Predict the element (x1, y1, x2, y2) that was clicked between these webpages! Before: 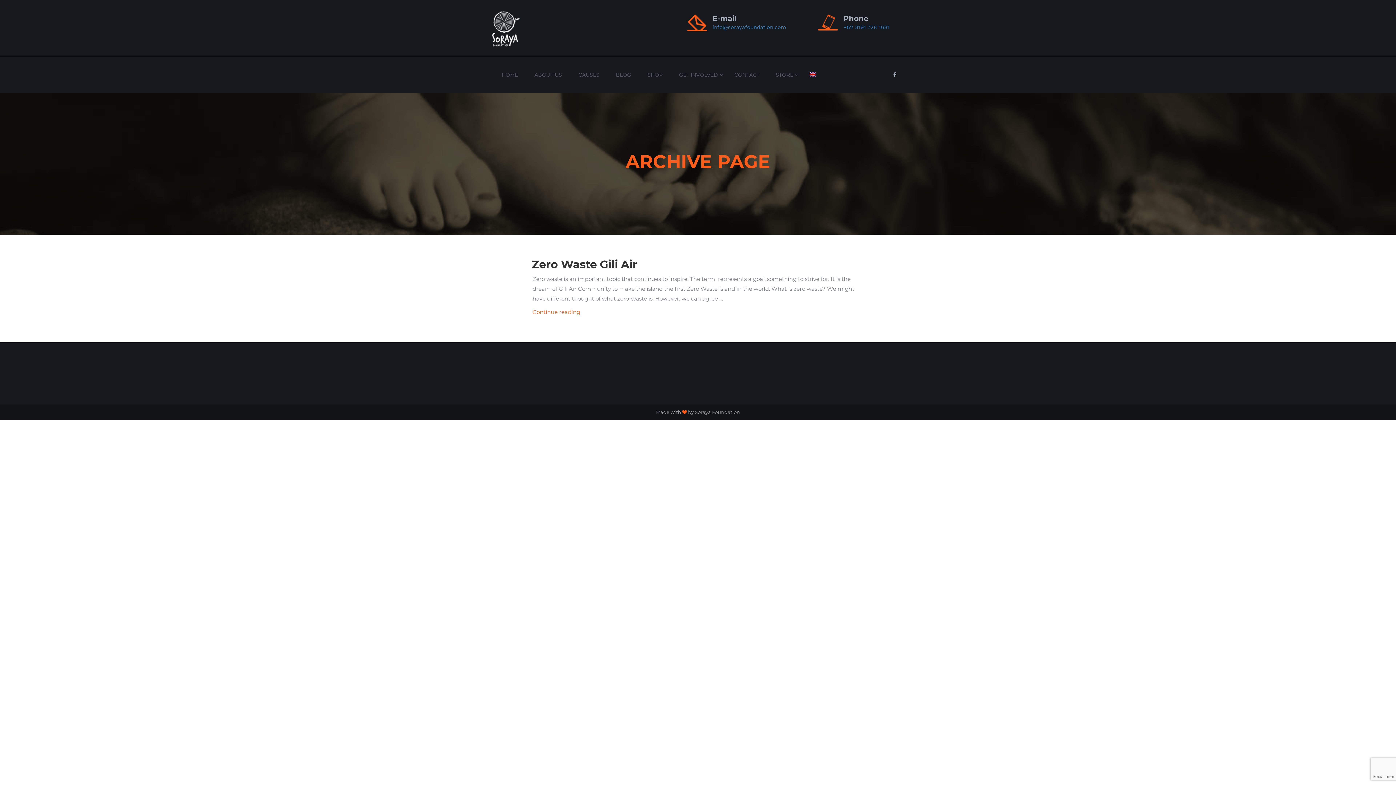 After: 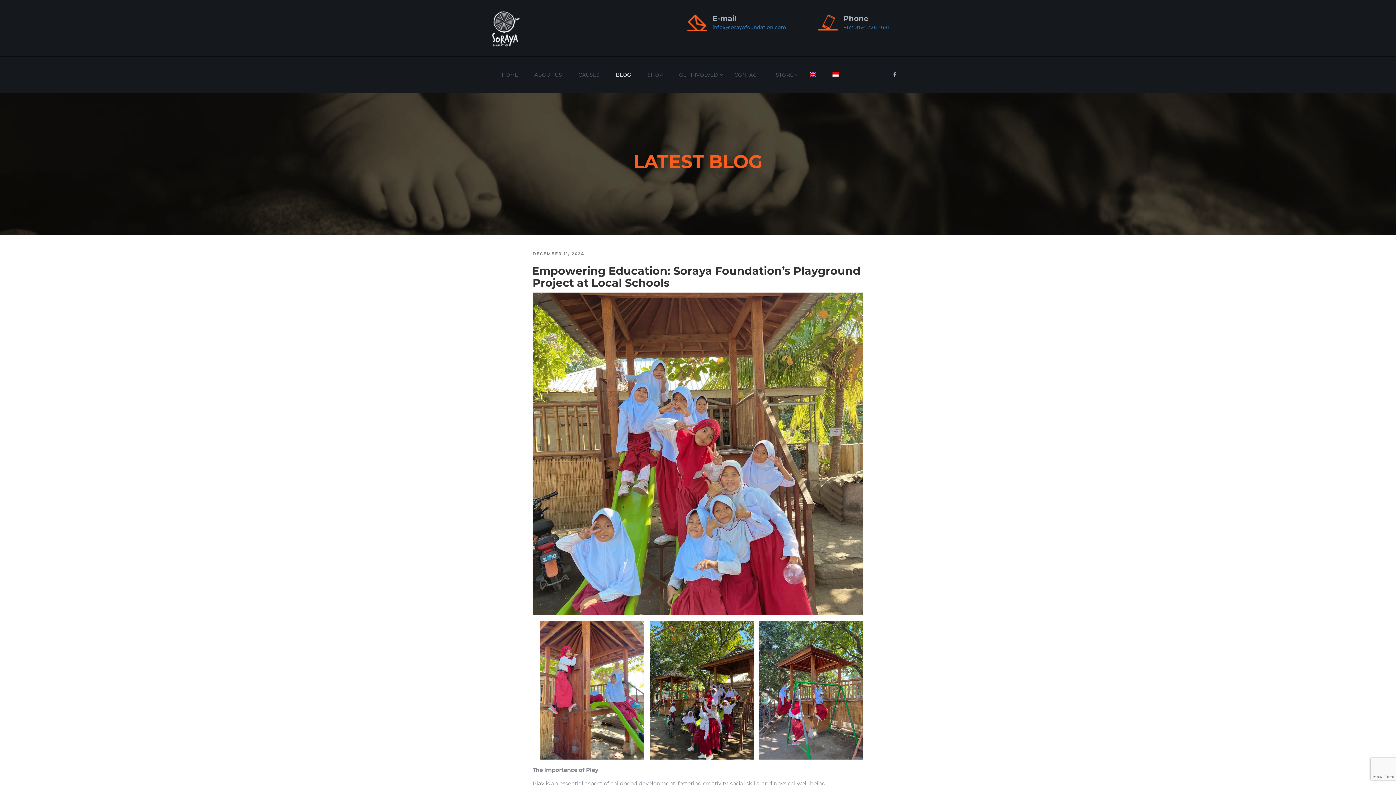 Action: bbox: (610, 56, 636, 93) label: BLOG